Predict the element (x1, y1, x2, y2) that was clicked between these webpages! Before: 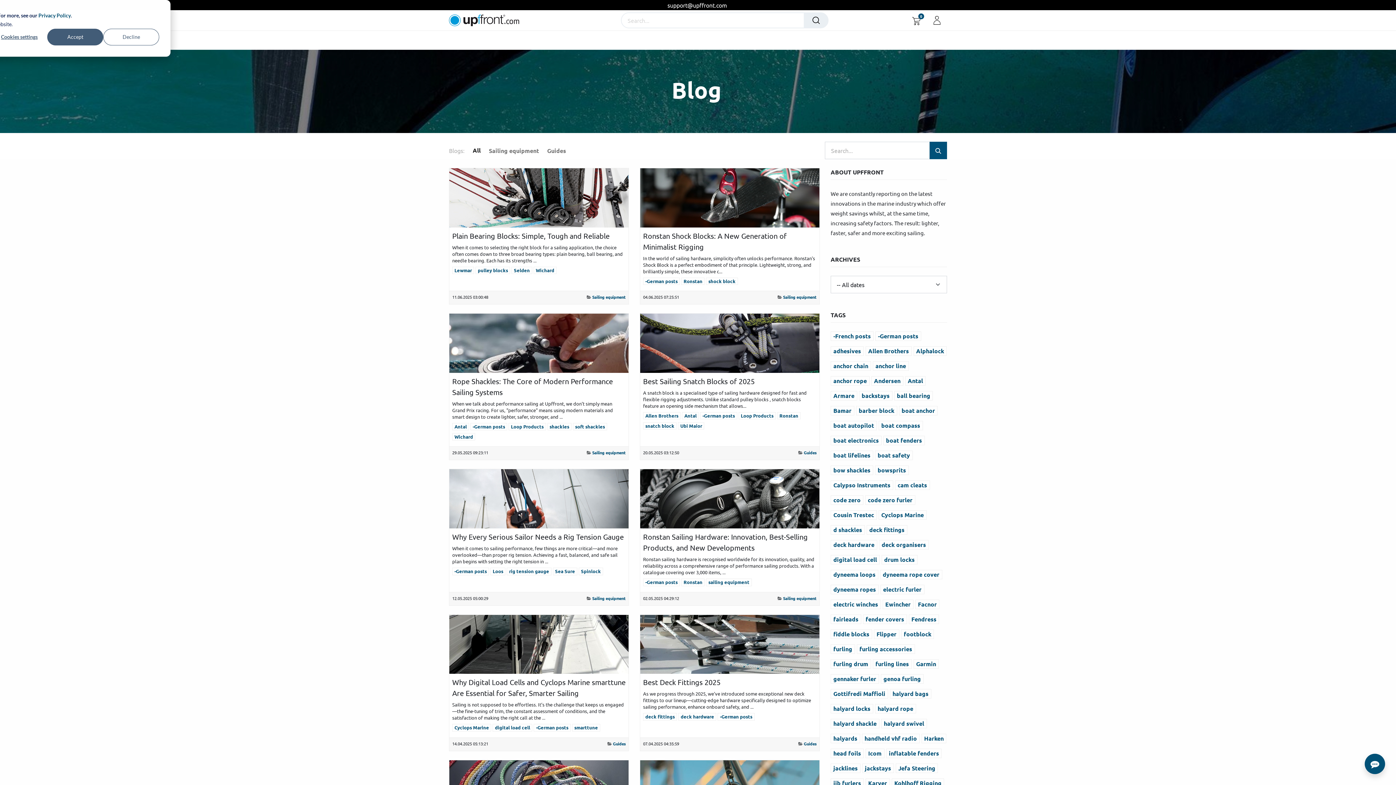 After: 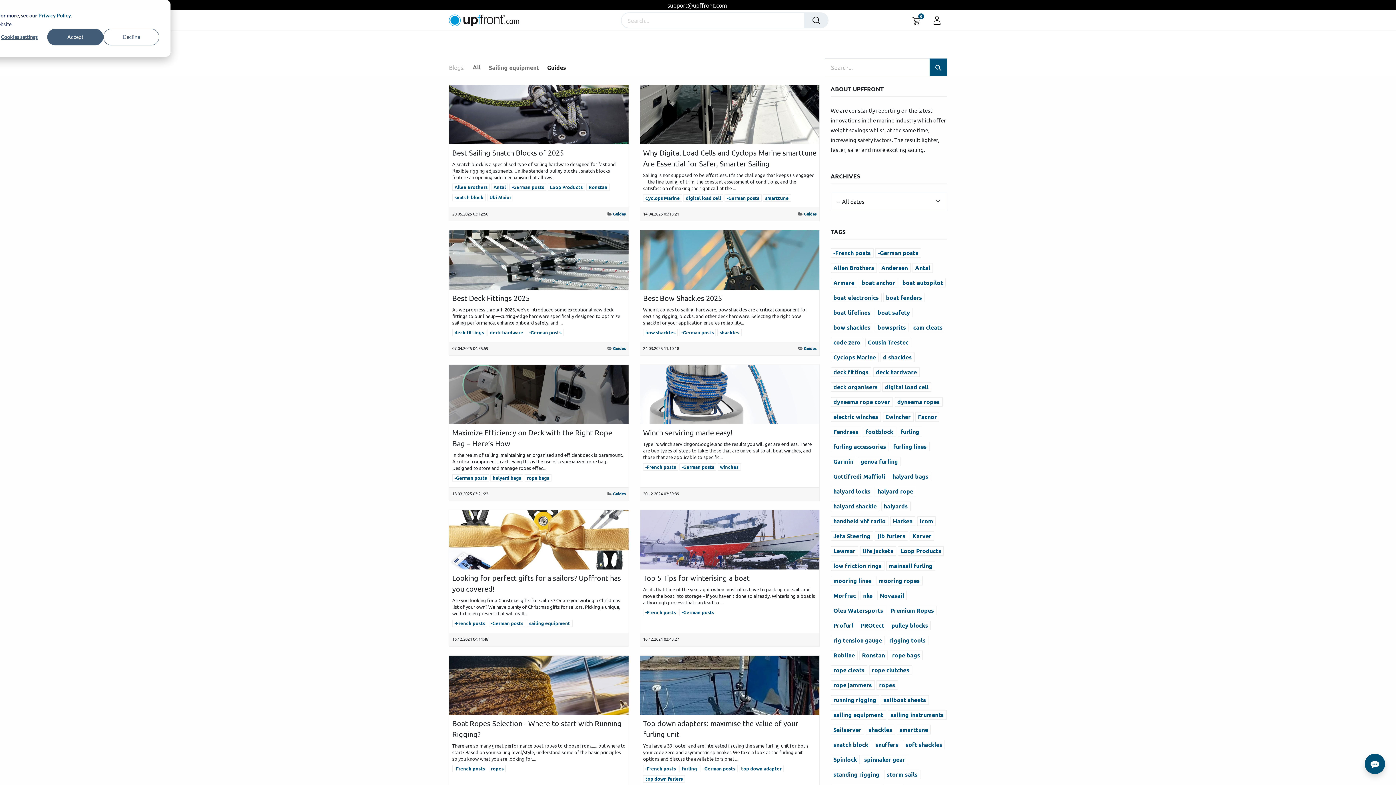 Action: label: Guides bbox: (543, 143, 570, 158)